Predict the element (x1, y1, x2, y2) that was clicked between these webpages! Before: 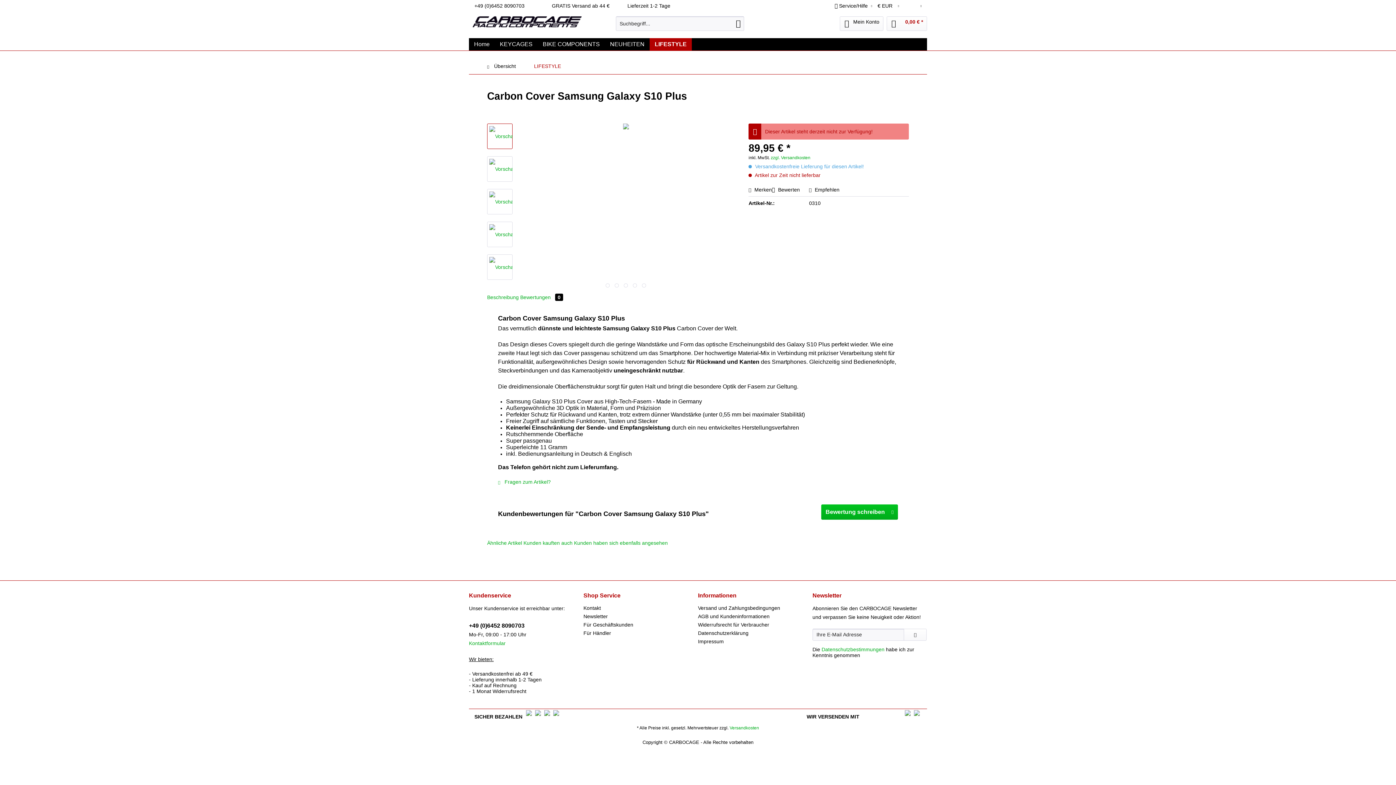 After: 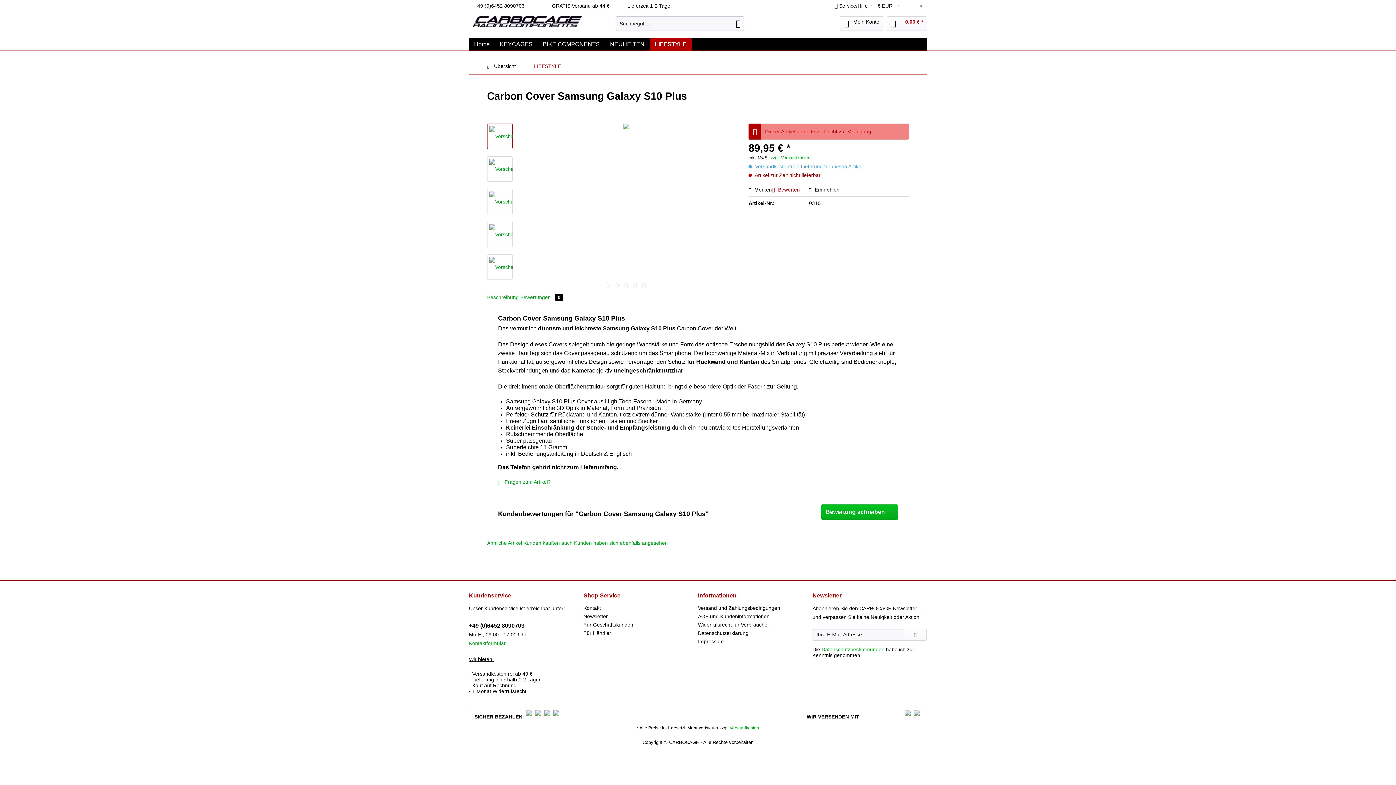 Action: label:  Bewerten bbox: (772, 186, 800, 192)